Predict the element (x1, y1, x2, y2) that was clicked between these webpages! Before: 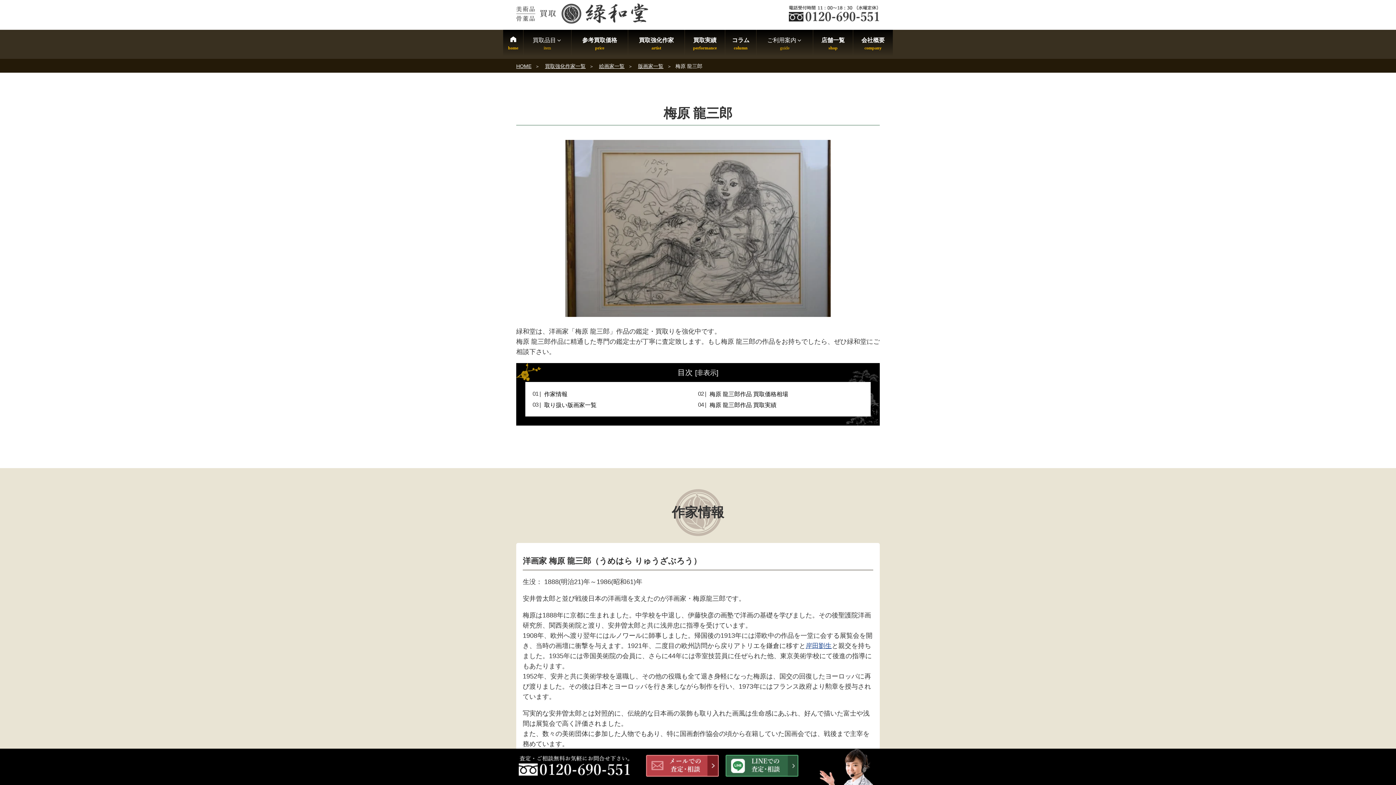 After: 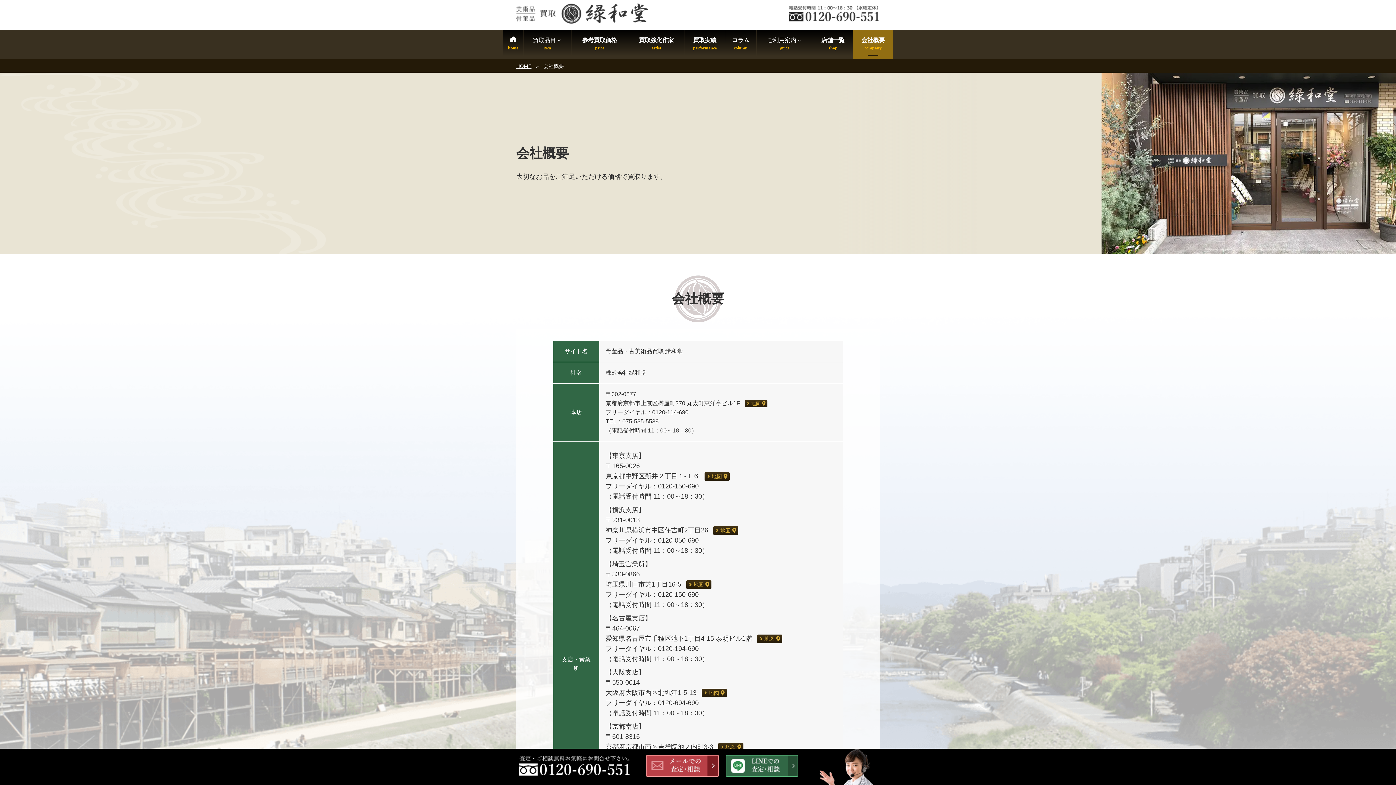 Action: label: 会社概要 bbox: (853, 29, 893, 58)